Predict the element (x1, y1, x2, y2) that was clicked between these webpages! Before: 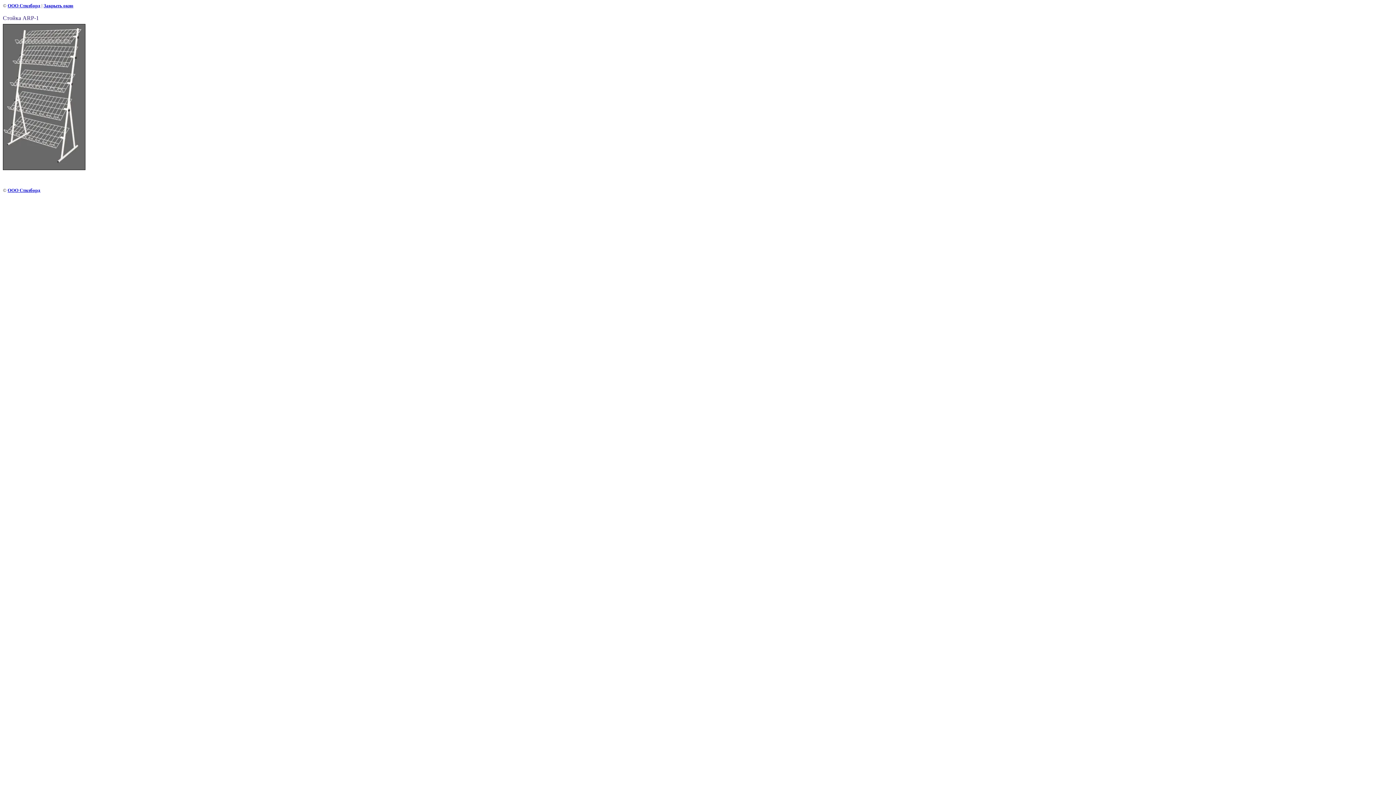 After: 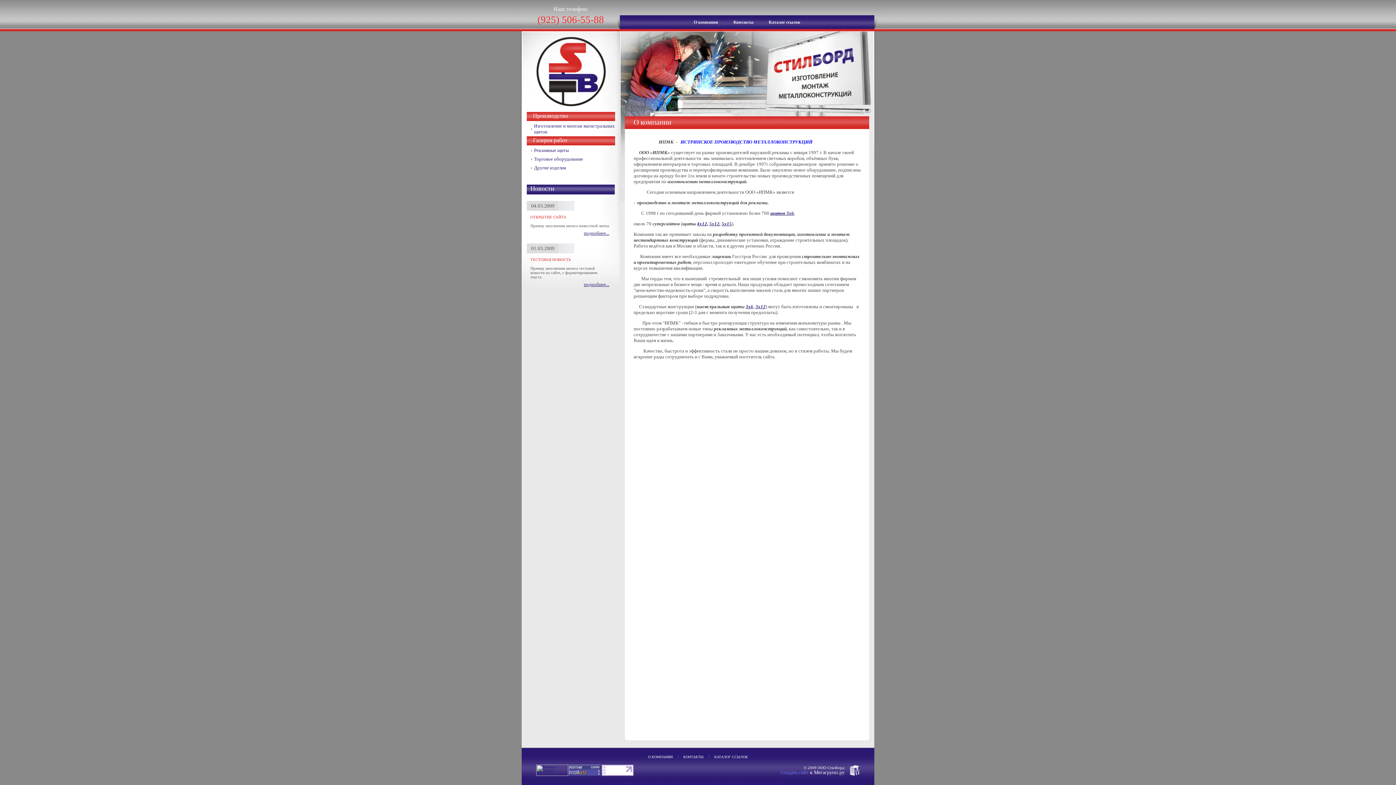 Action: bbox: (7, 2, 40, 8) label: ООО Стилборд